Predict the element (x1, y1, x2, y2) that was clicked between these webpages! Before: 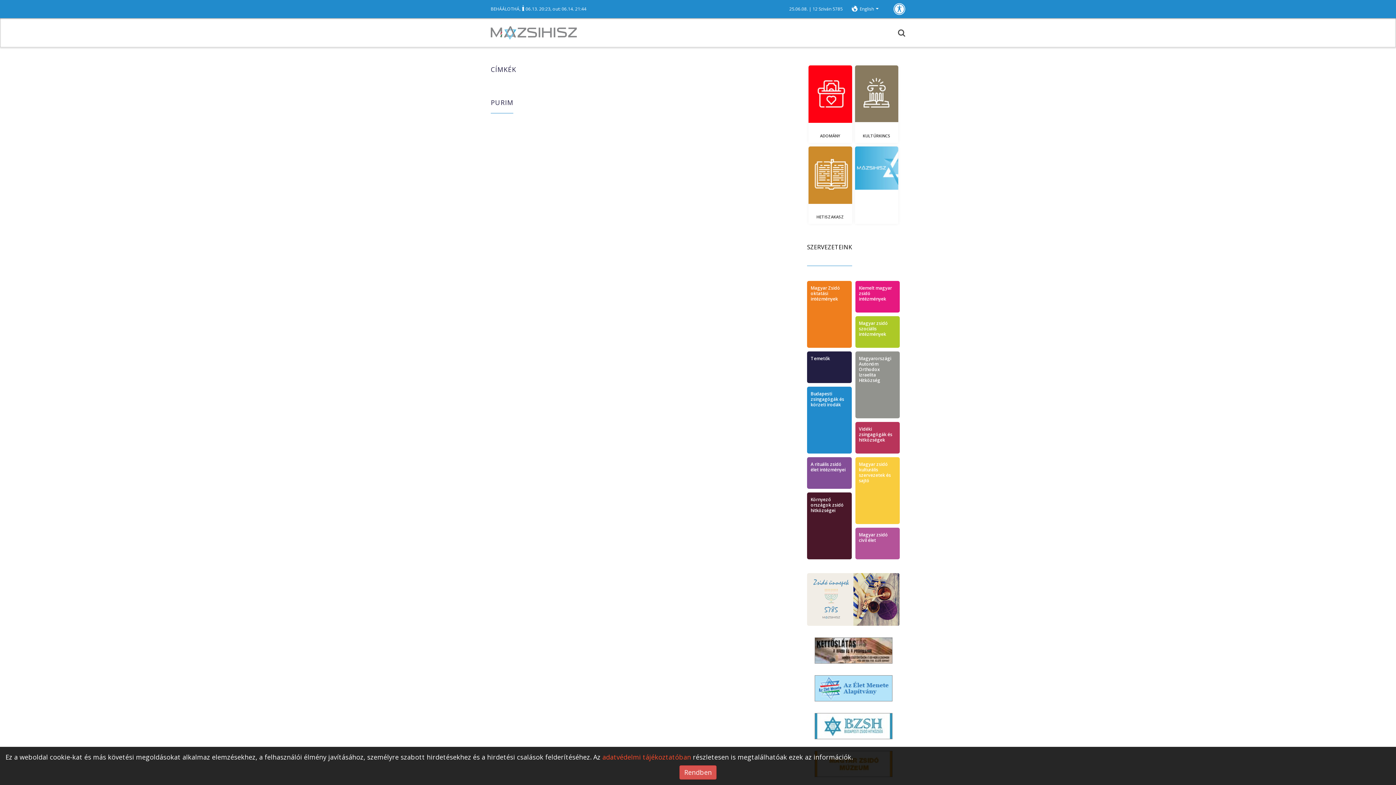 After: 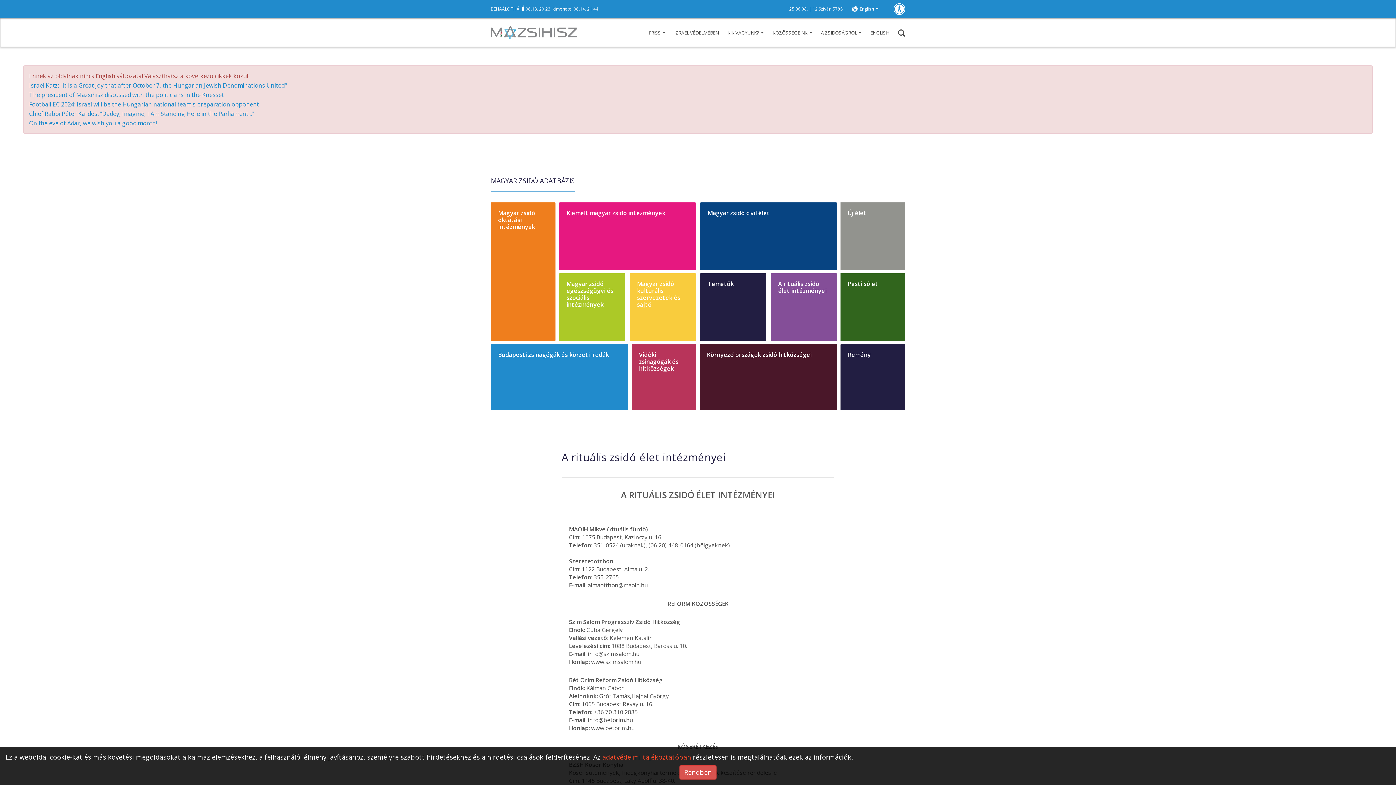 Action: bbox: (807, 457, 851, 472) label: A rituális zsidó élet intézményei